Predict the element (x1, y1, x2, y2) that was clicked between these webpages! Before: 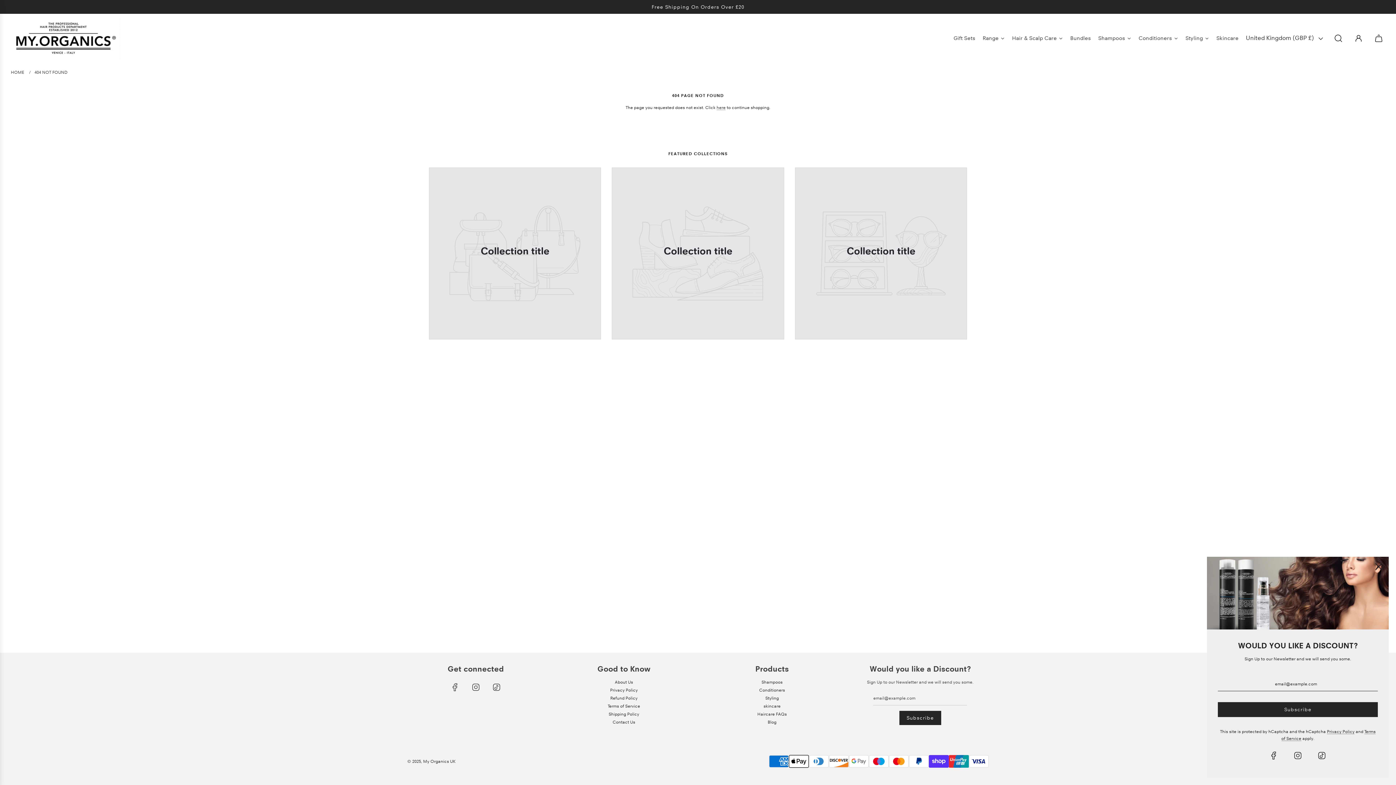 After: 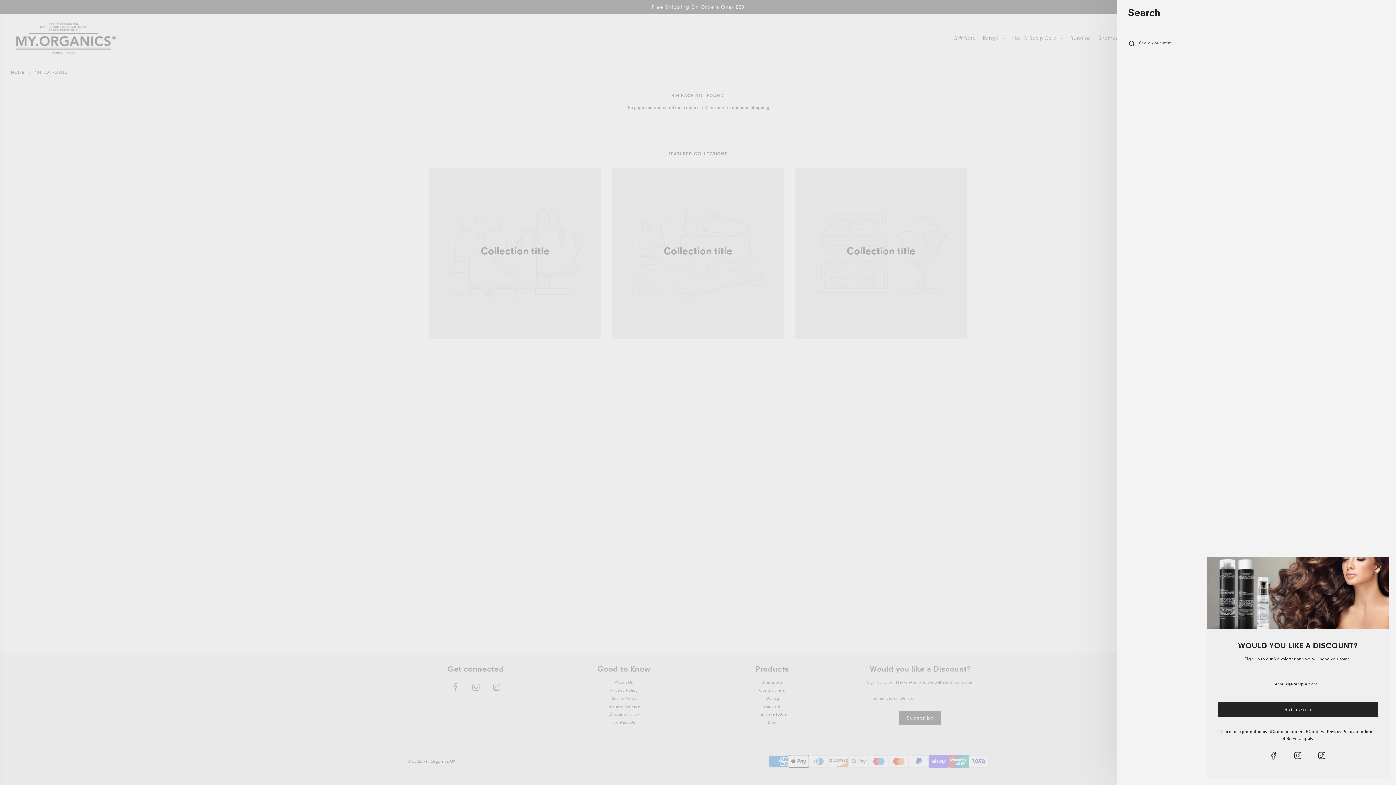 Action: label: Search bbox: (1328, 28, 1348, 48)